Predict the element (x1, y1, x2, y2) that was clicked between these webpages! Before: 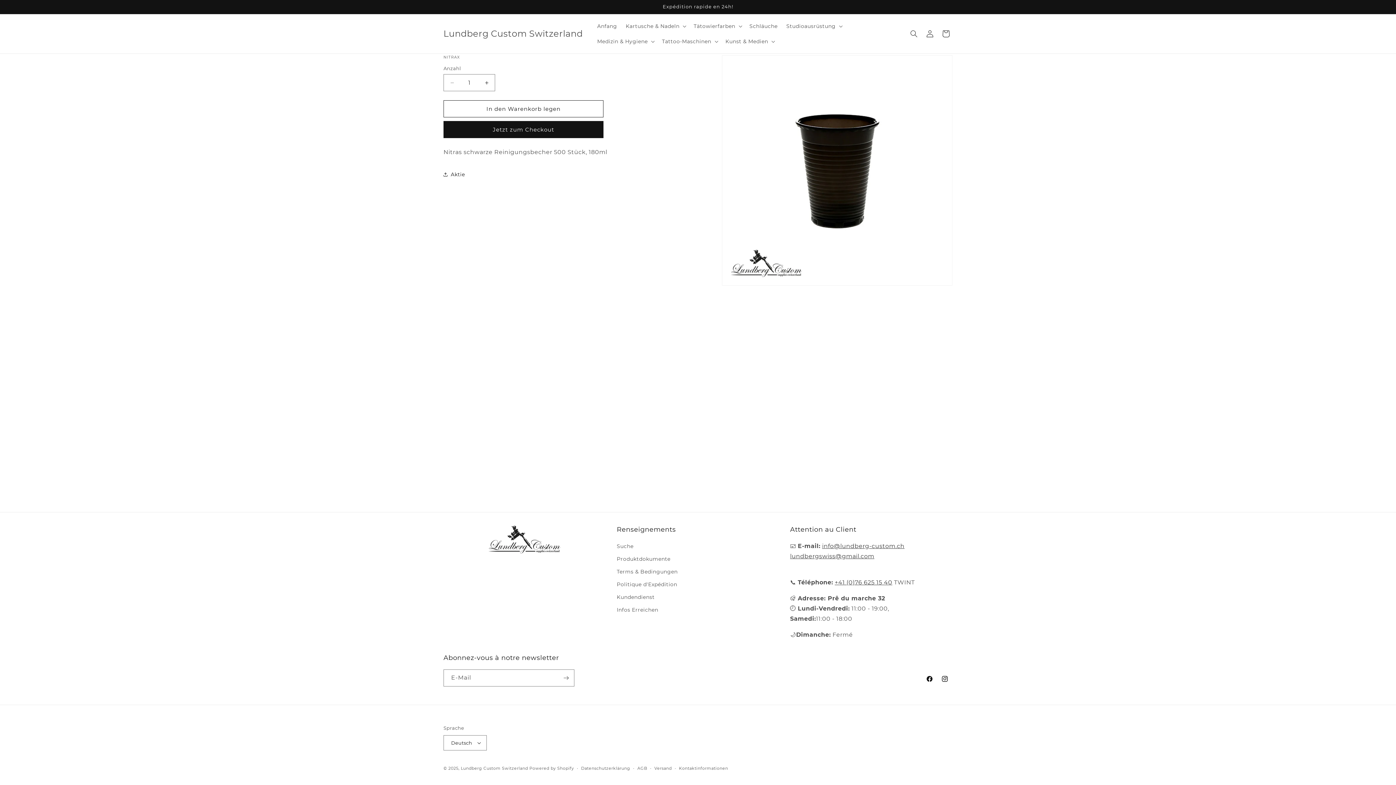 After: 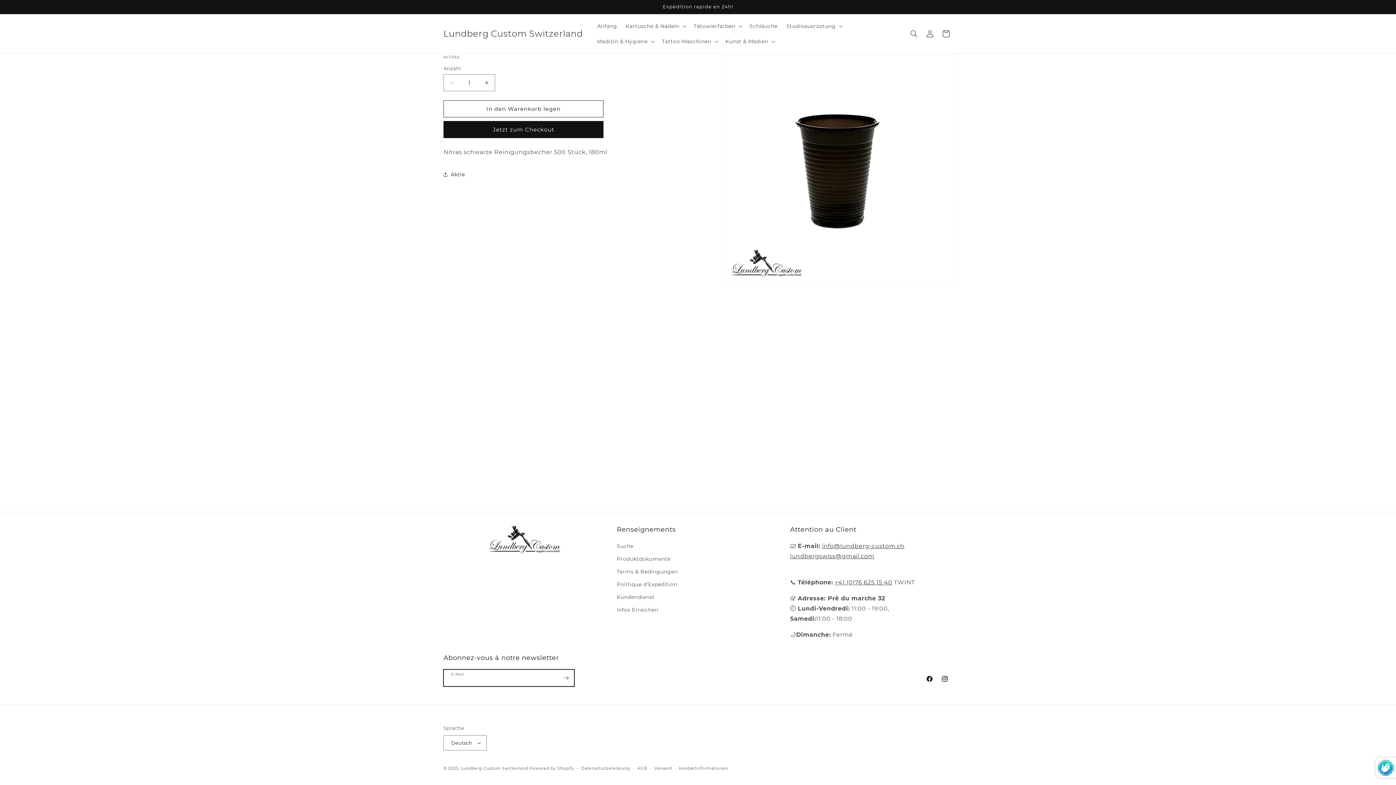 Action: label: Abonnieren bbox: (558, 669, 574, 686)